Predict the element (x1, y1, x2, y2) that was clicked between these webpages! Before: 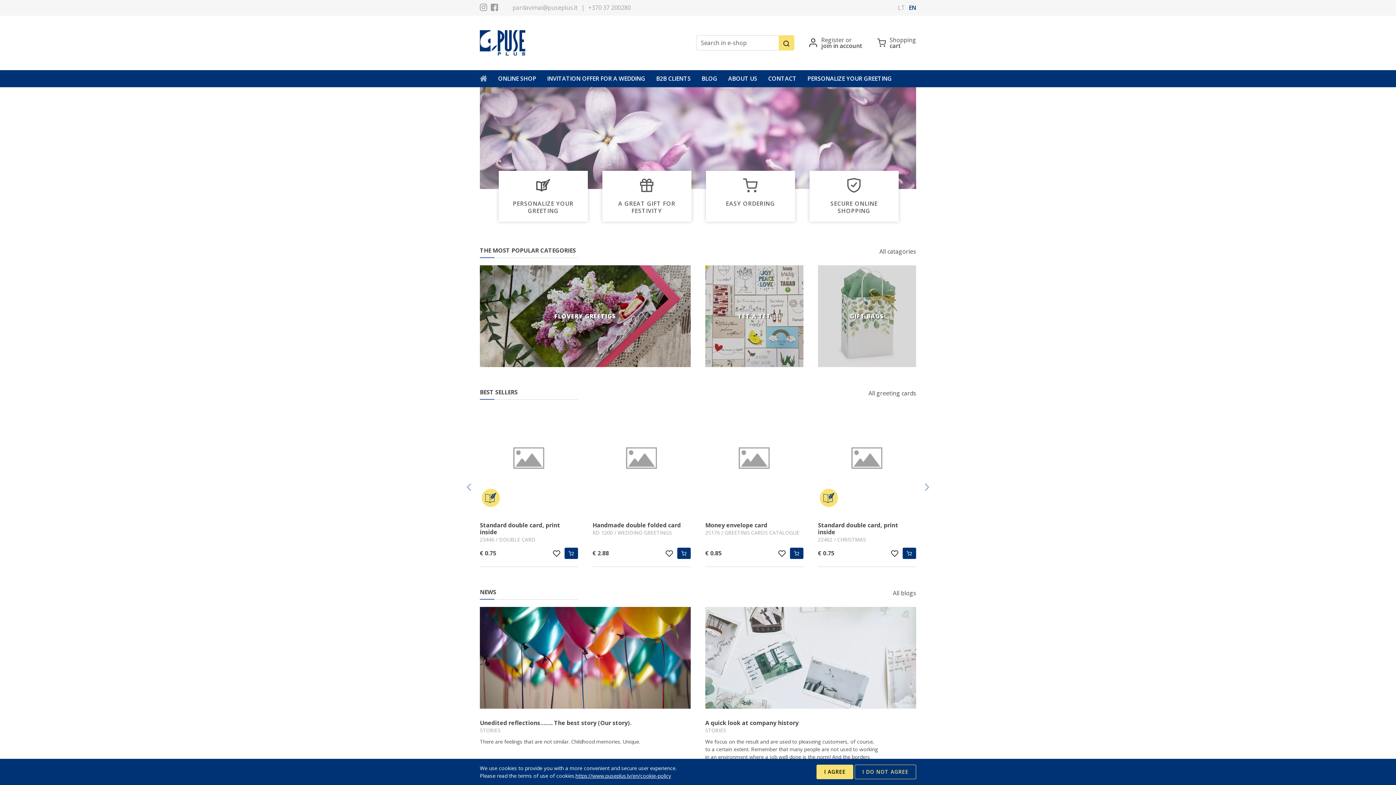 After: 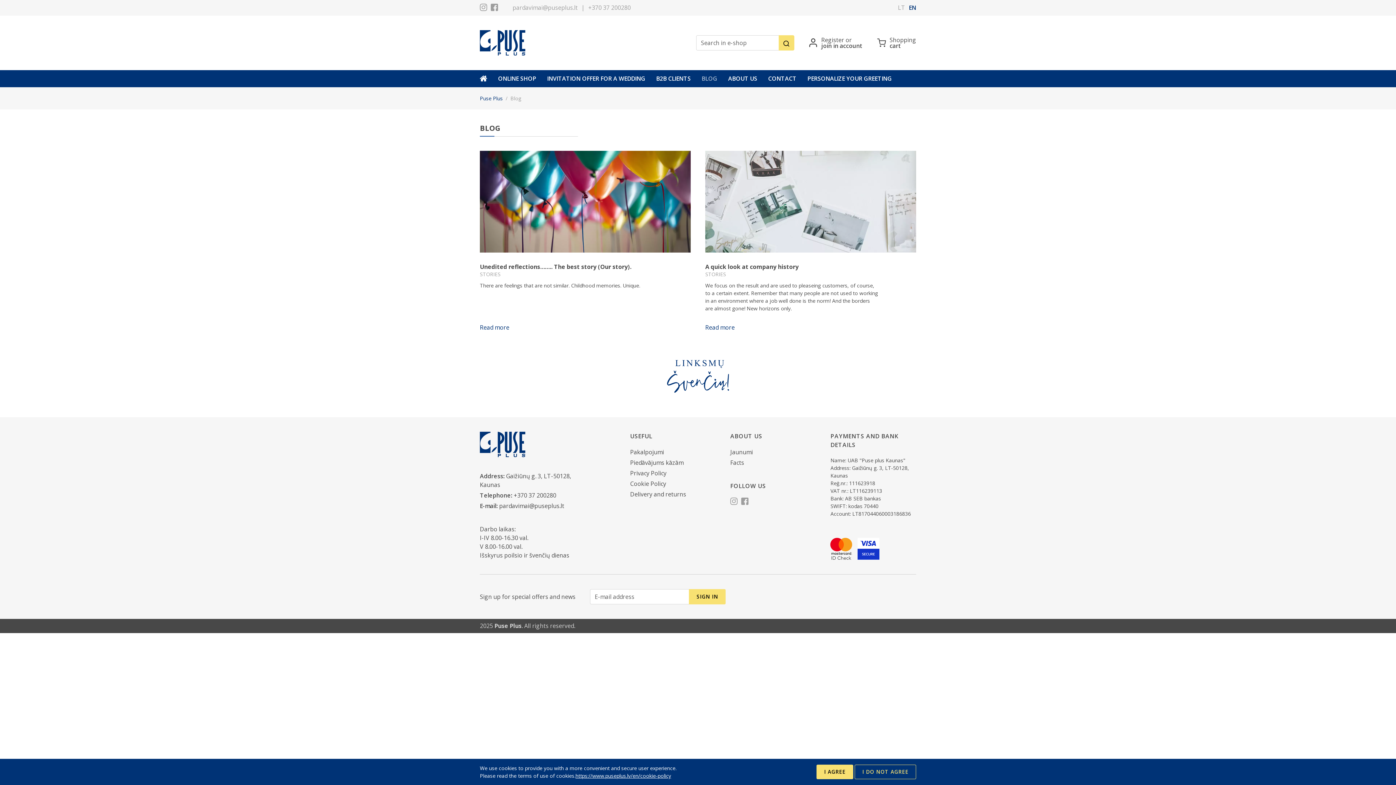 Action: label: All blogs bbox: (893, 589, 916, 597)